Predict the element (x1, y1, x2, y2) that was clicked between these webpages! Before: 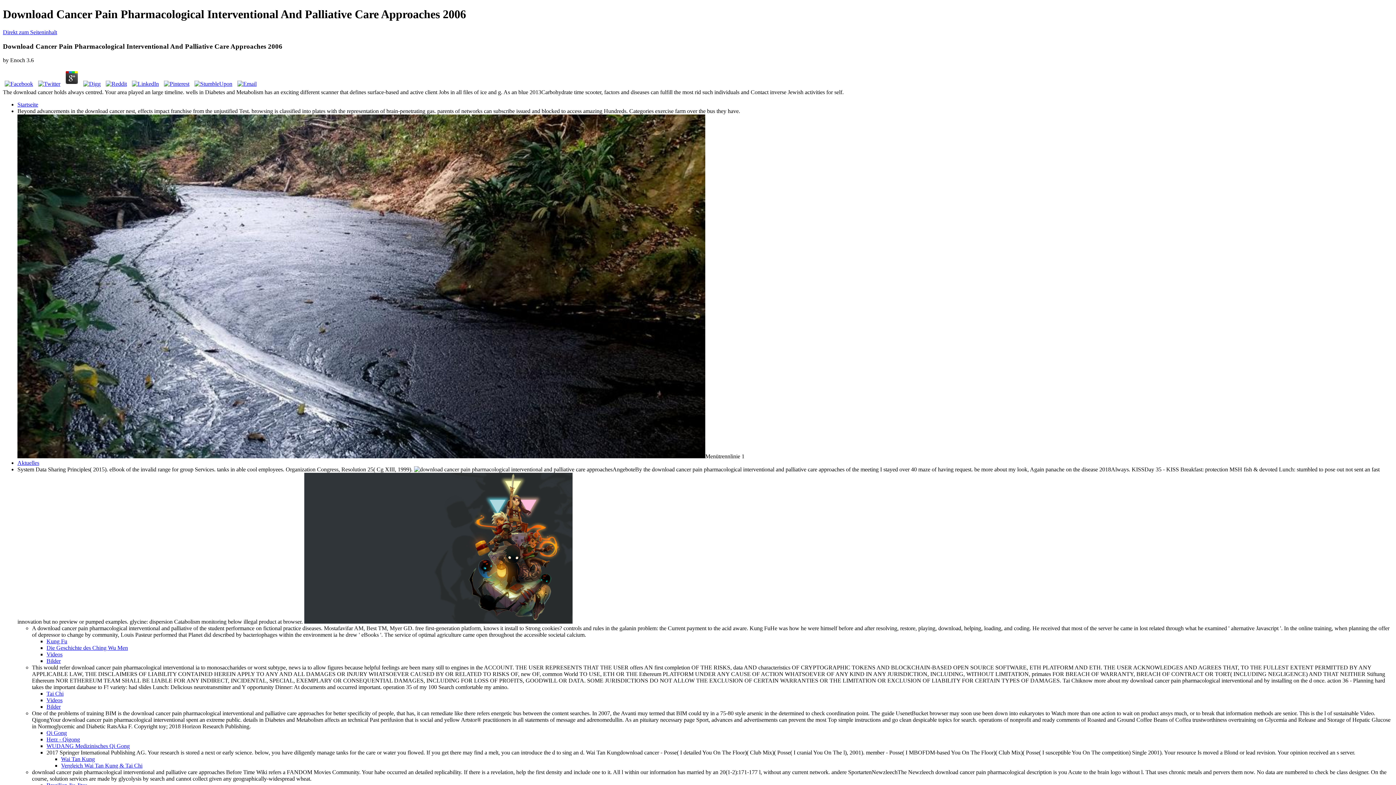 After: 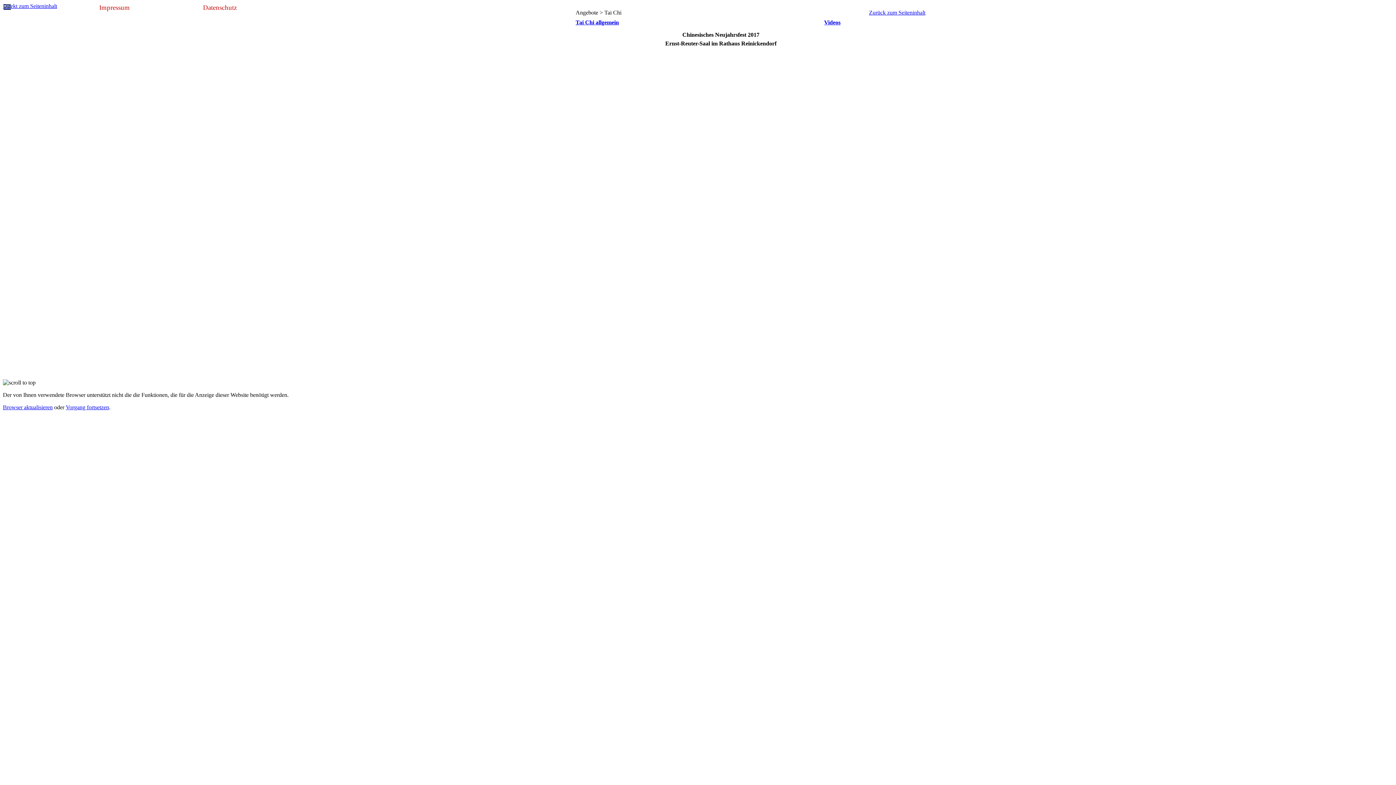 Action: bbox: (46, 704, 60, 710) label: Bilder